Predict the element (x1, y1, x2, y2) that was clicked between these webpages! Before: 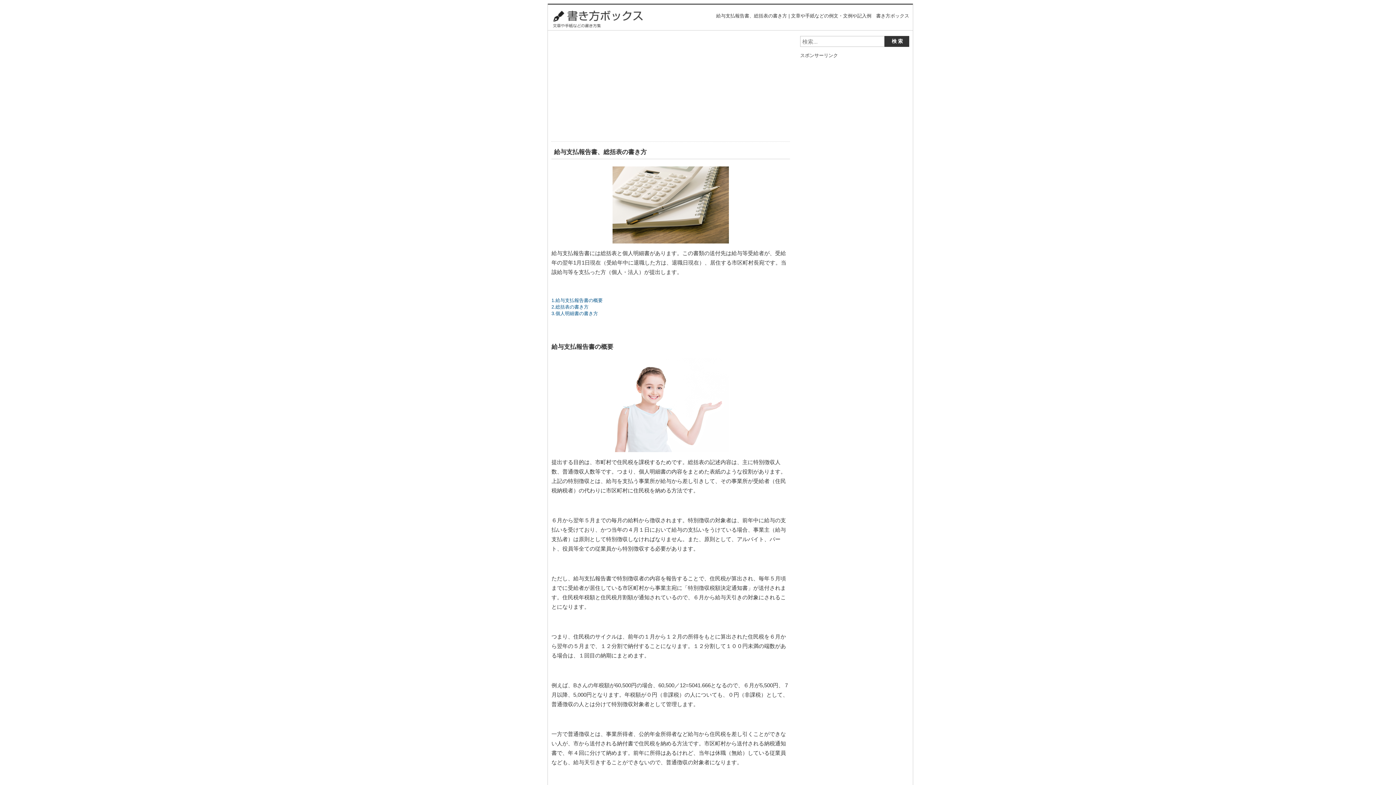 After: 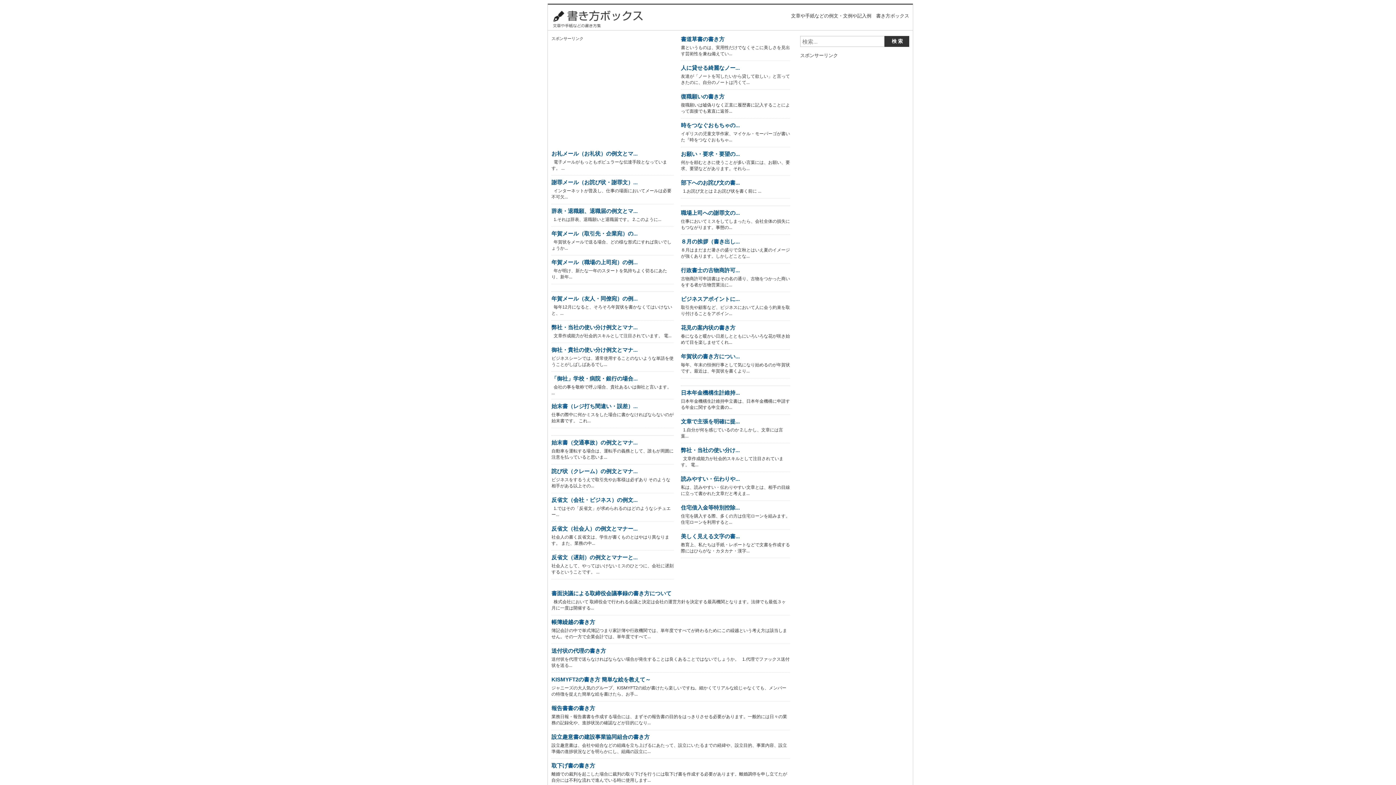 Action: bbox: (551, 22, 644, 28)